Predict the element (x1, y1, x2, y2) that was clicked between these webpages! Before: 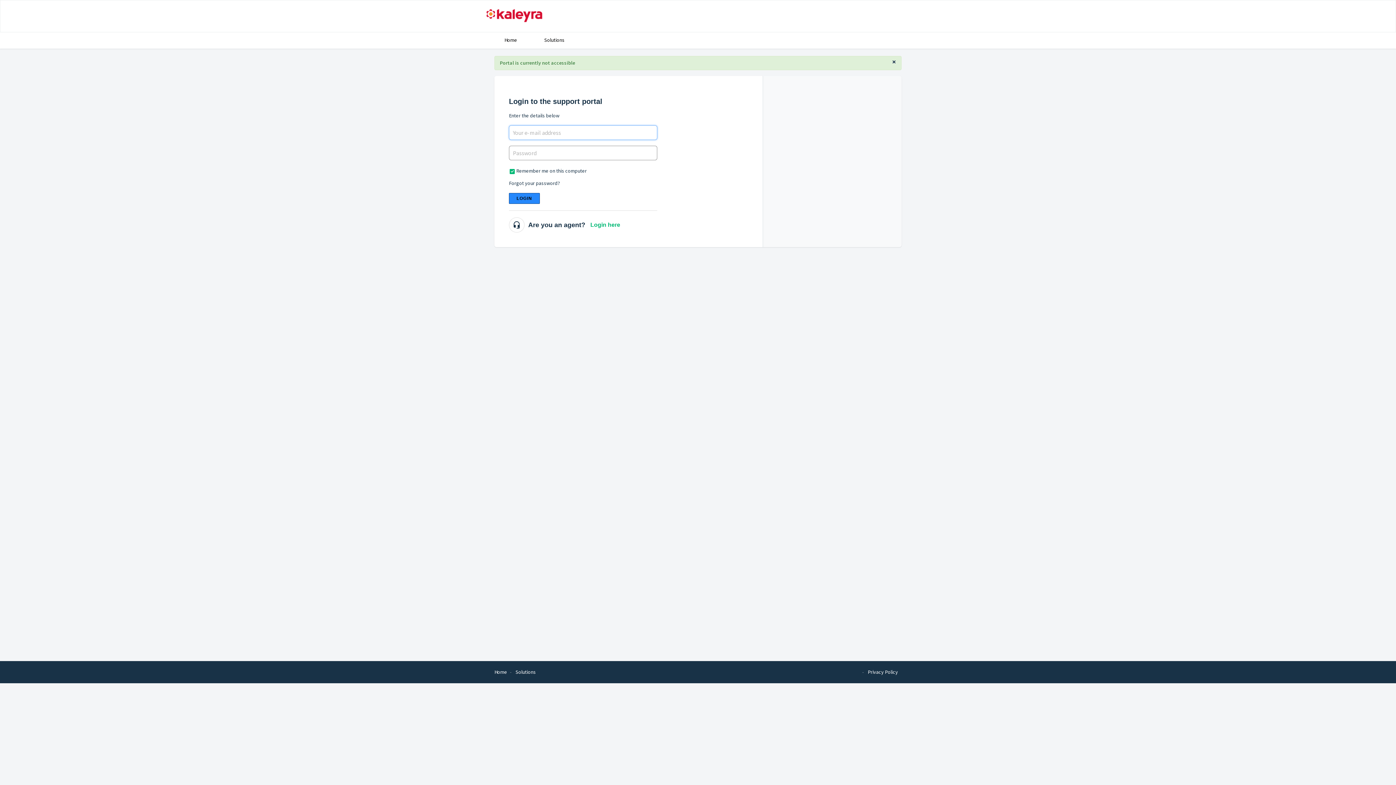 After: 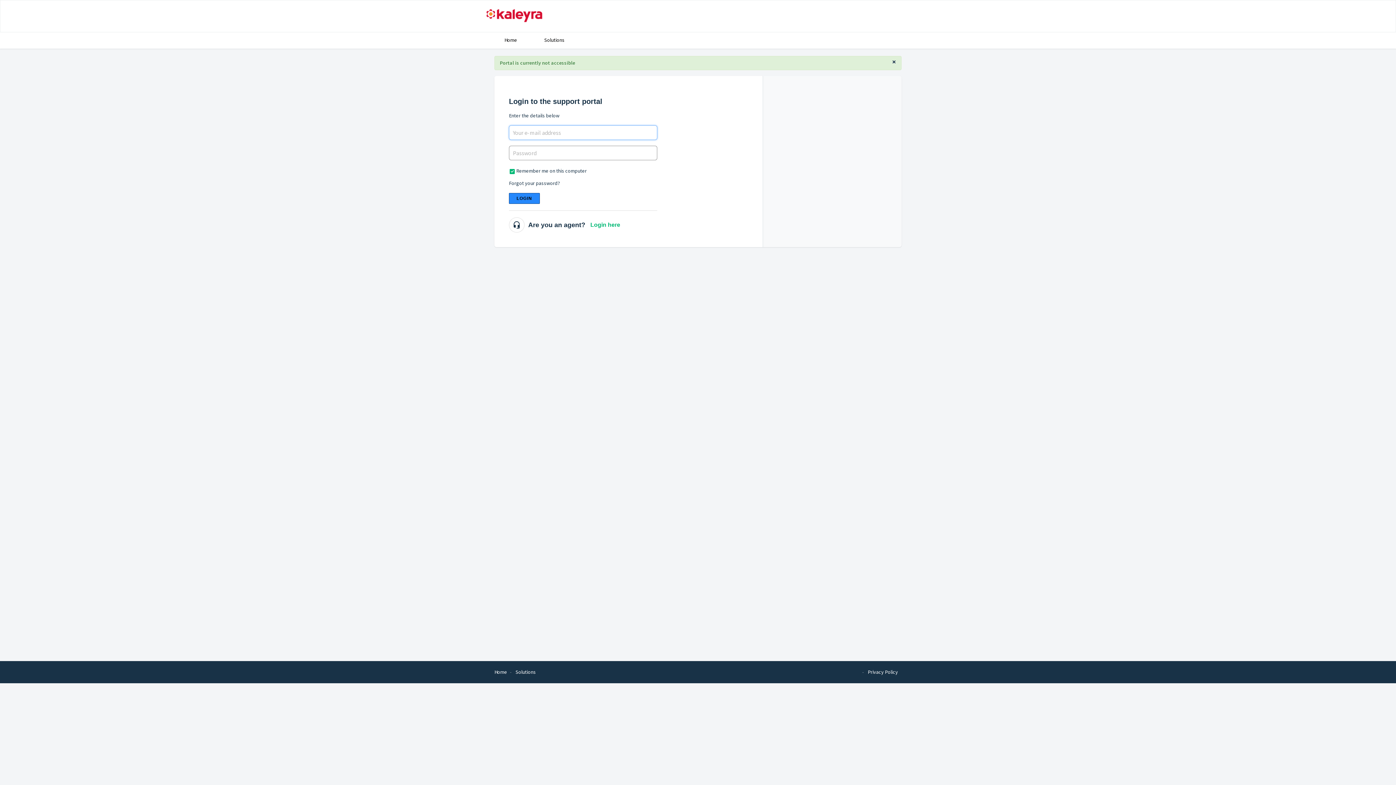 Action: label: Home bbox: (494, 669, 507, 675)